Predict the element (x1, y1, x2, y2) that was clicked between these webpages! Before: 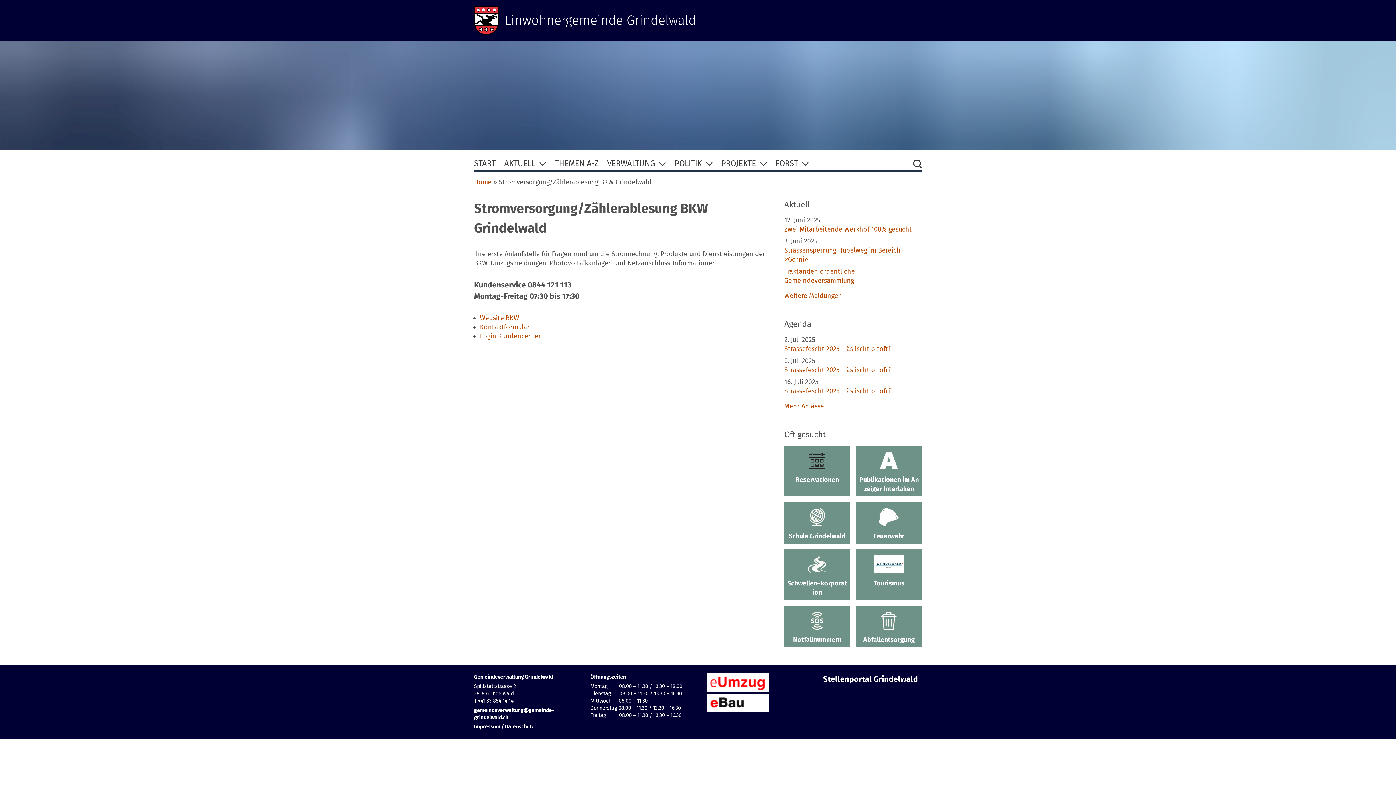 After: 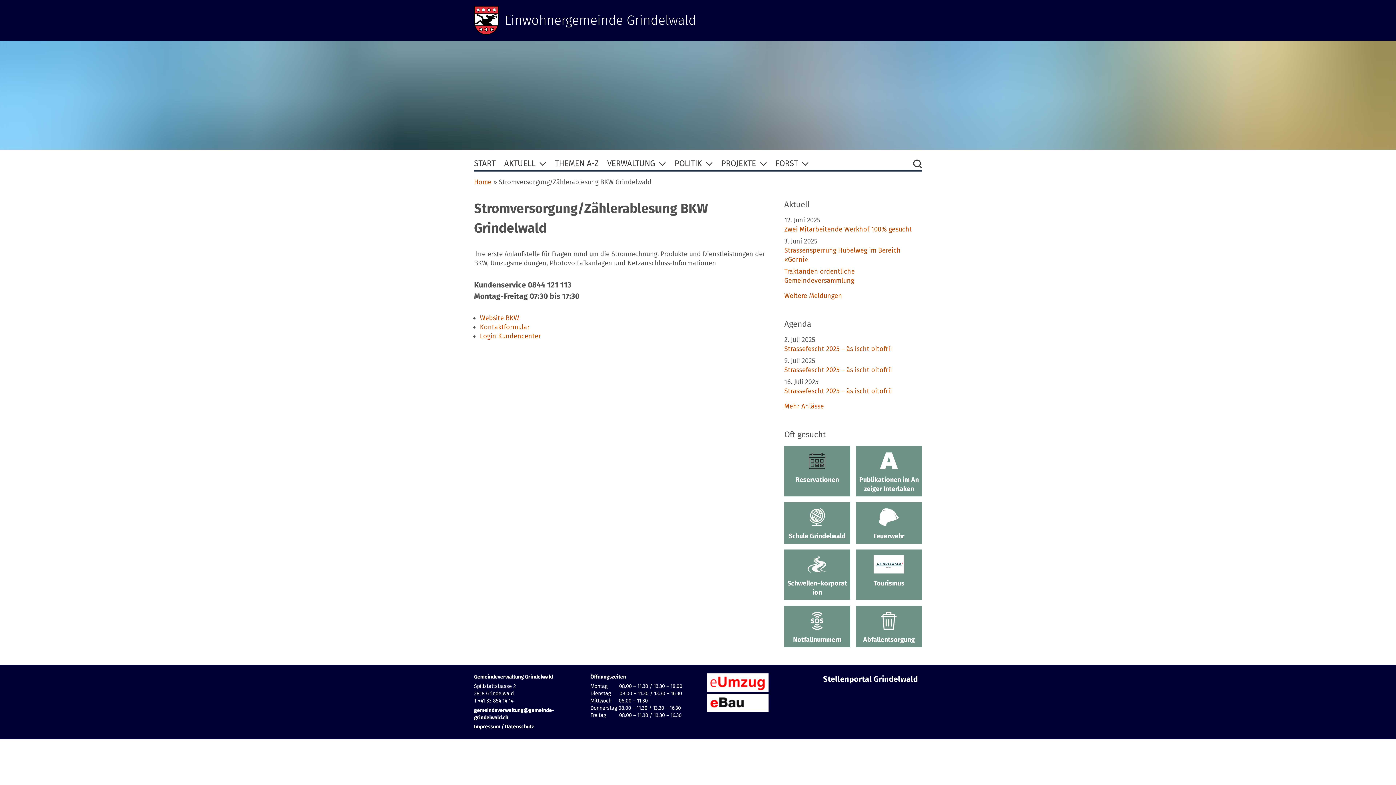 Action: bbox: (706, 687, 768, 693)